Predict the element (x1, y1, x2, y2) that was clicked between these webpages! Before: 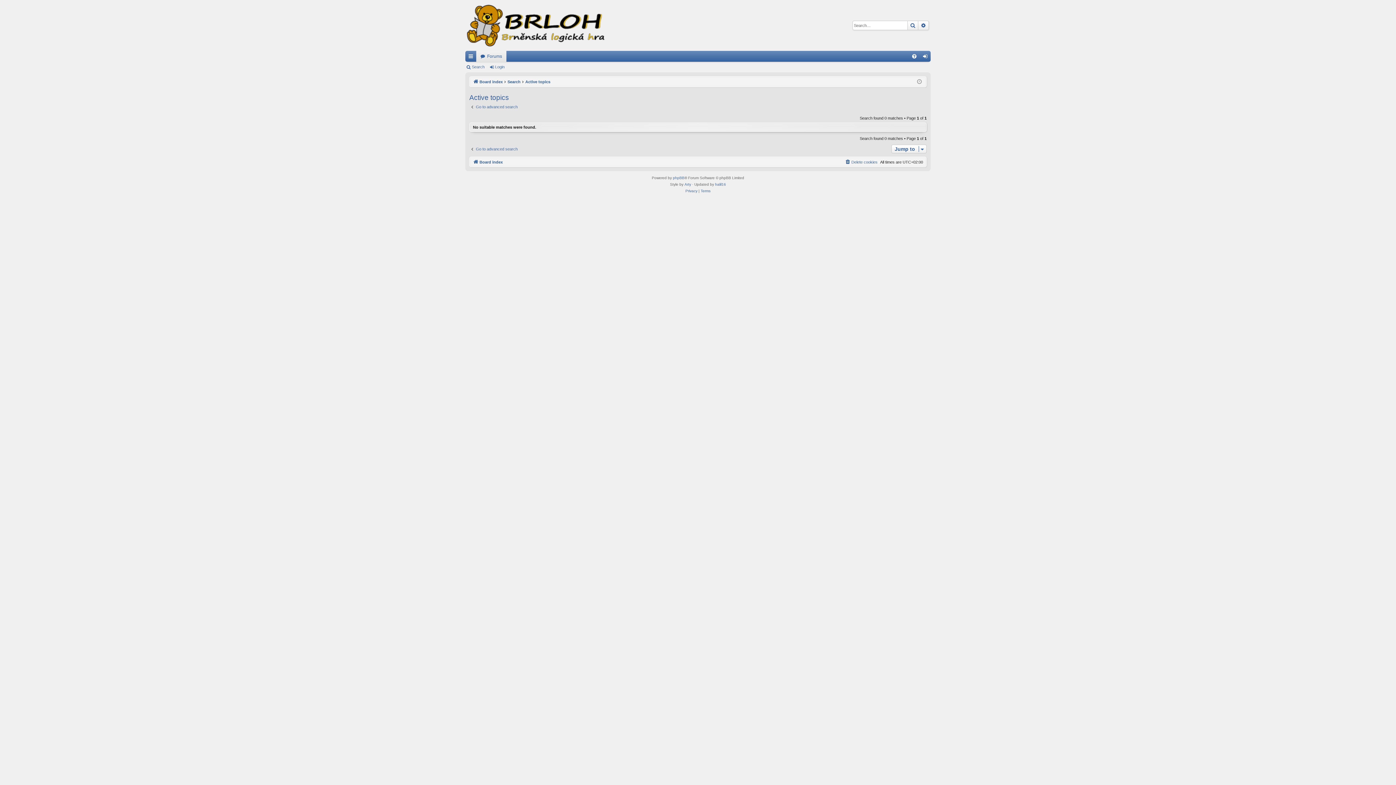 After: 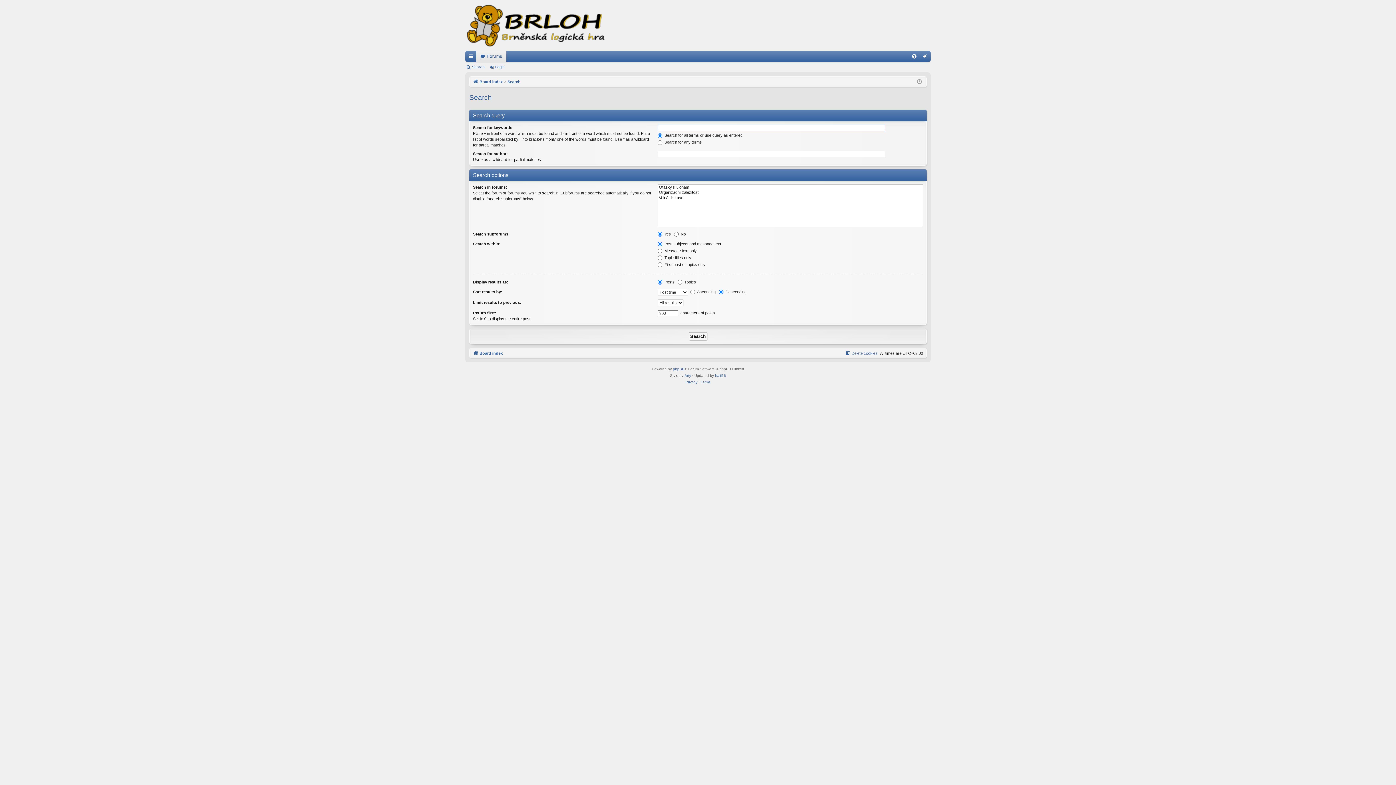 Action: bbox: (918, 21, 928, 29) label: Advanced search